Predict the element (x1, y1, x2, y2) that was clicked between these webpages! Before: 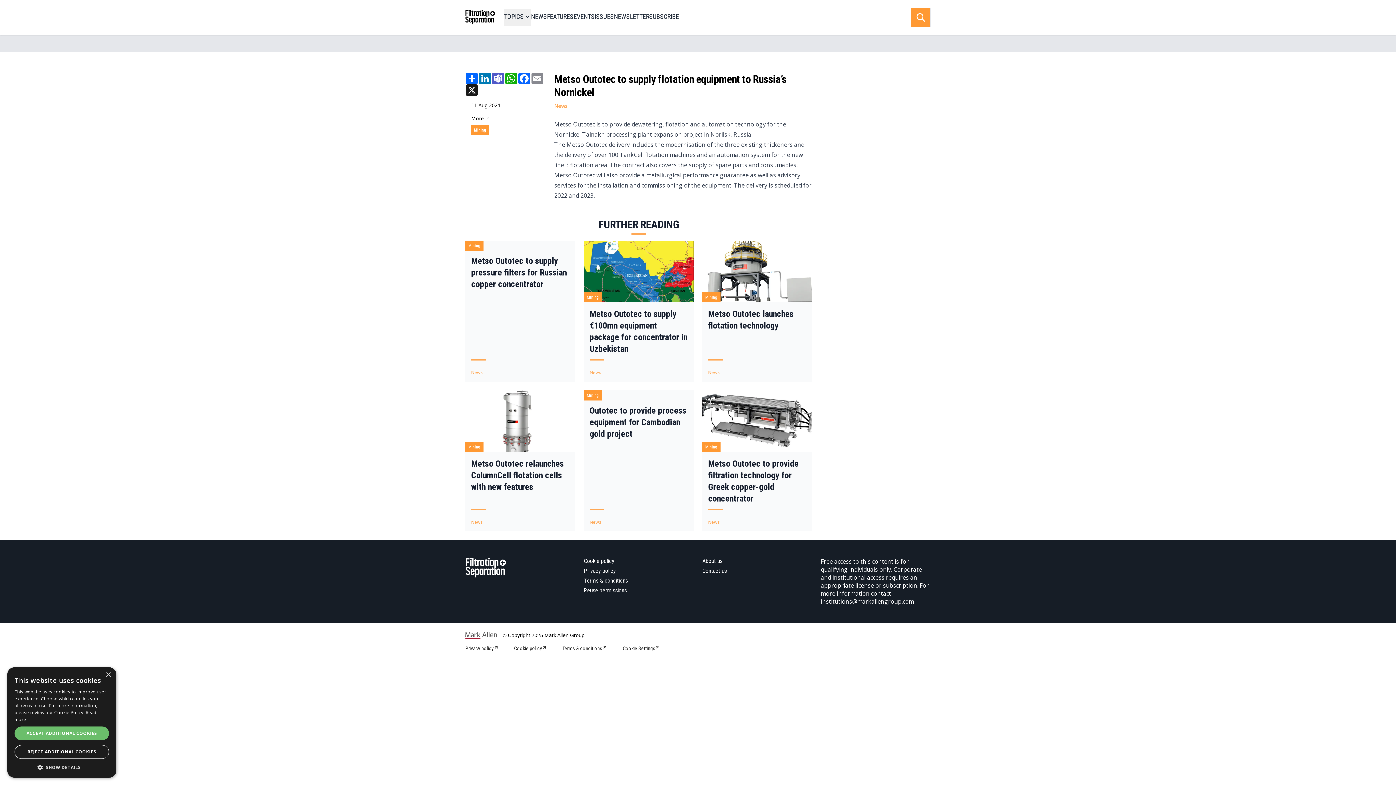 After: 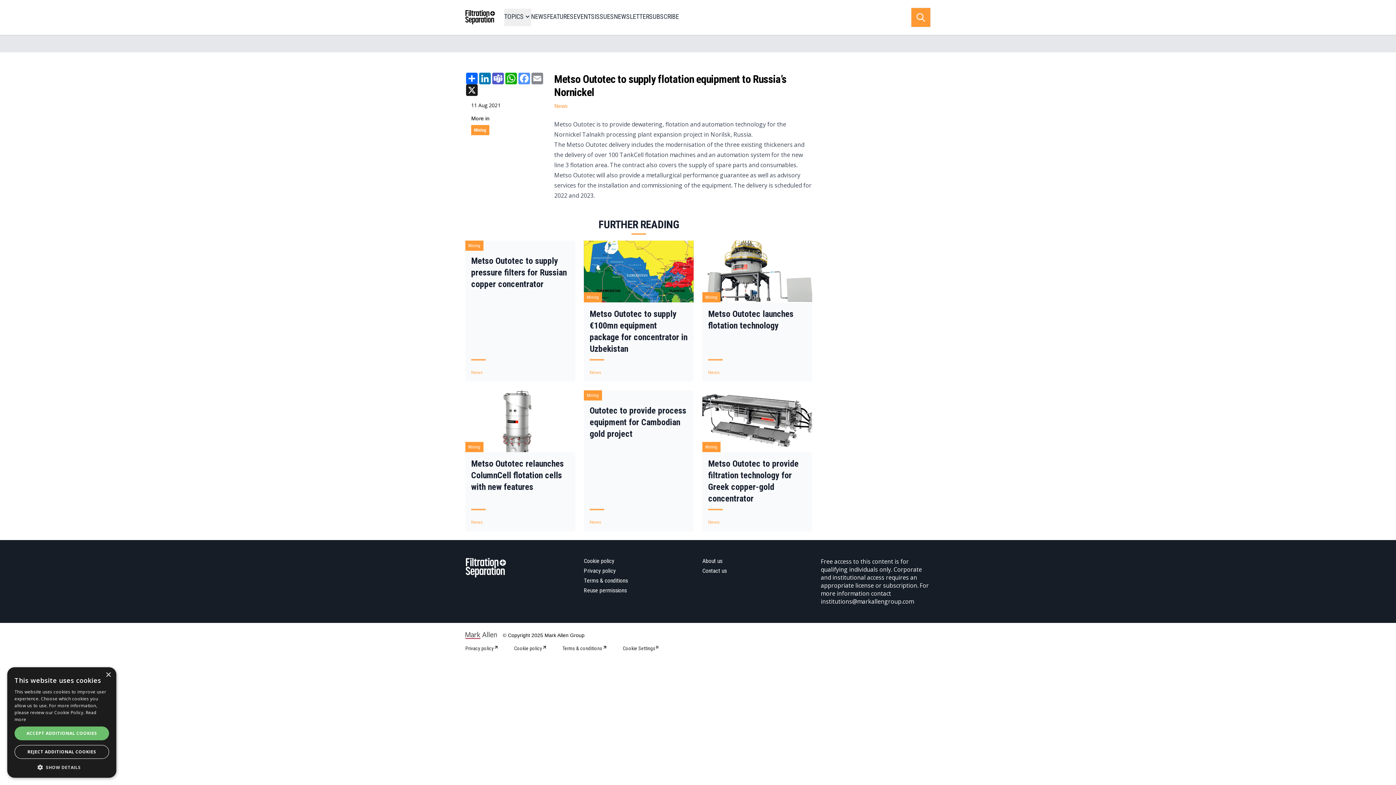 Action: bbox: (517, 72, 530, 84) label: Facebook